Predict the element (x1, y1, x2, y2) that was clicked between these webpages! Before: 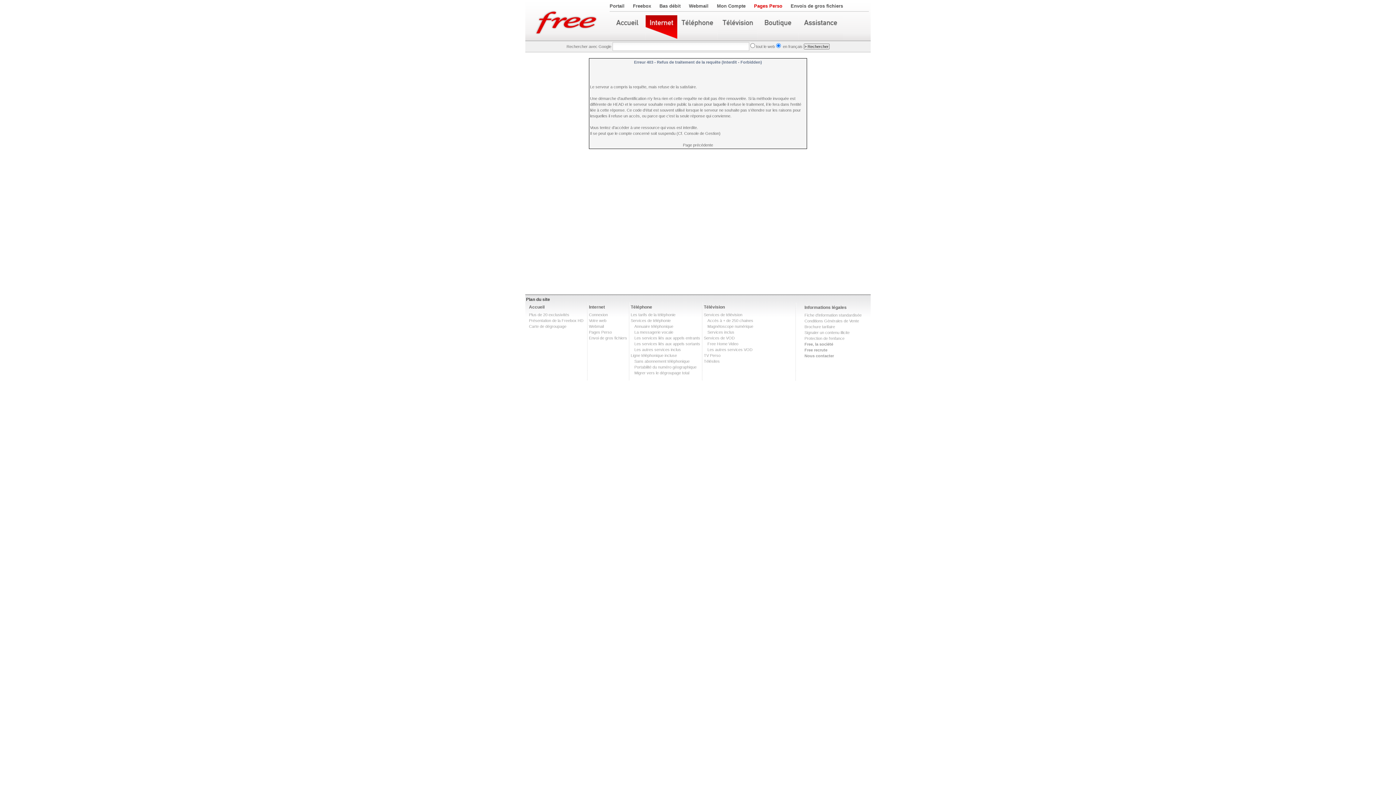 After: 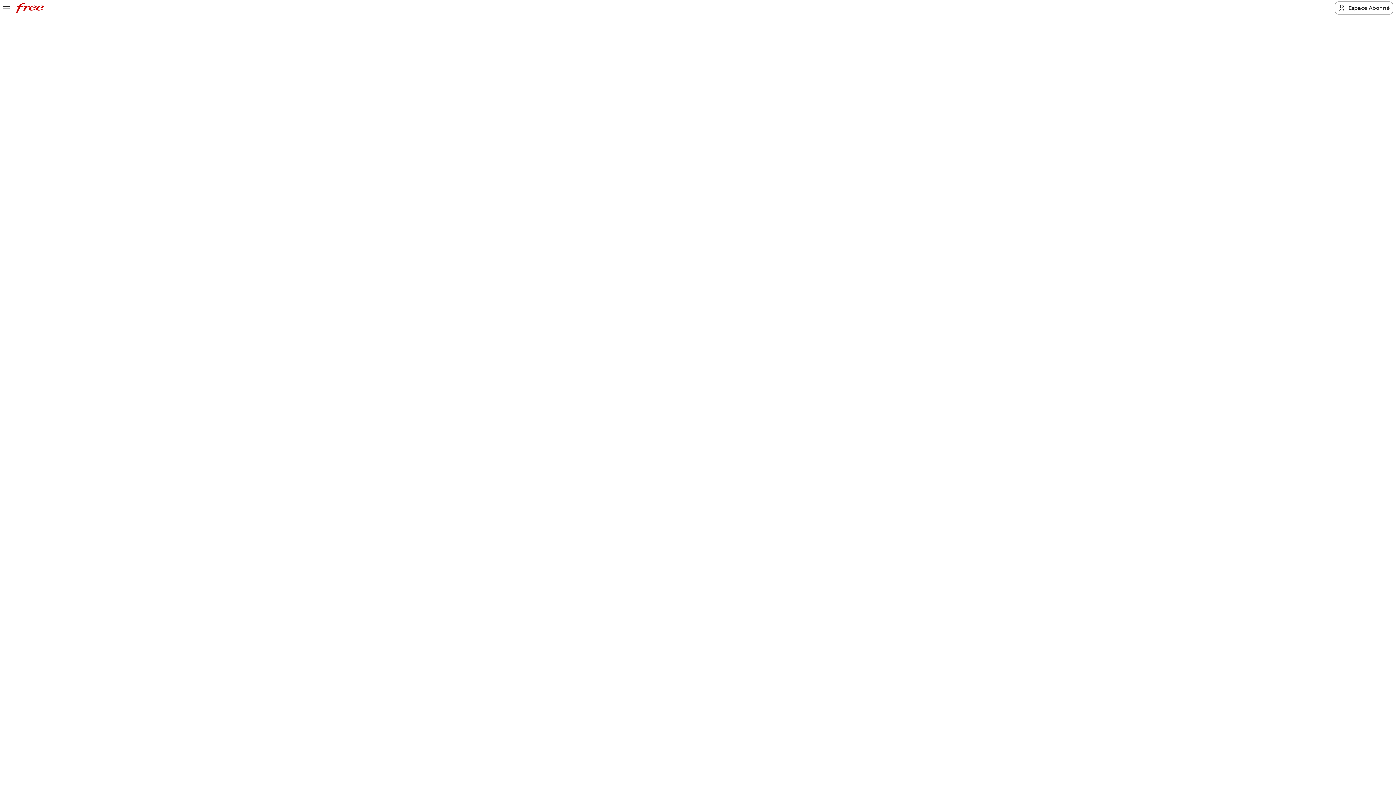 Action: label: Les autres services VOD bbox: (707, 347, 752, 352)